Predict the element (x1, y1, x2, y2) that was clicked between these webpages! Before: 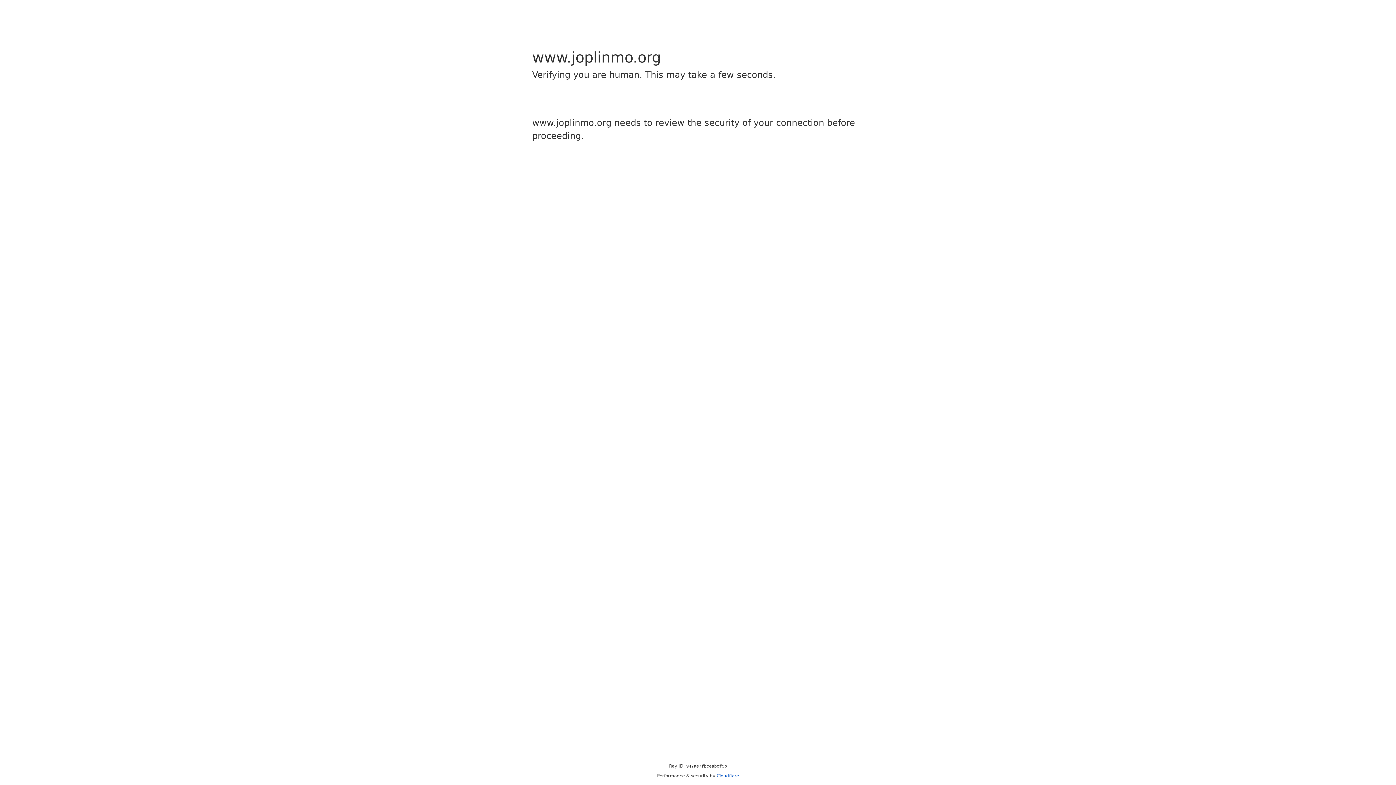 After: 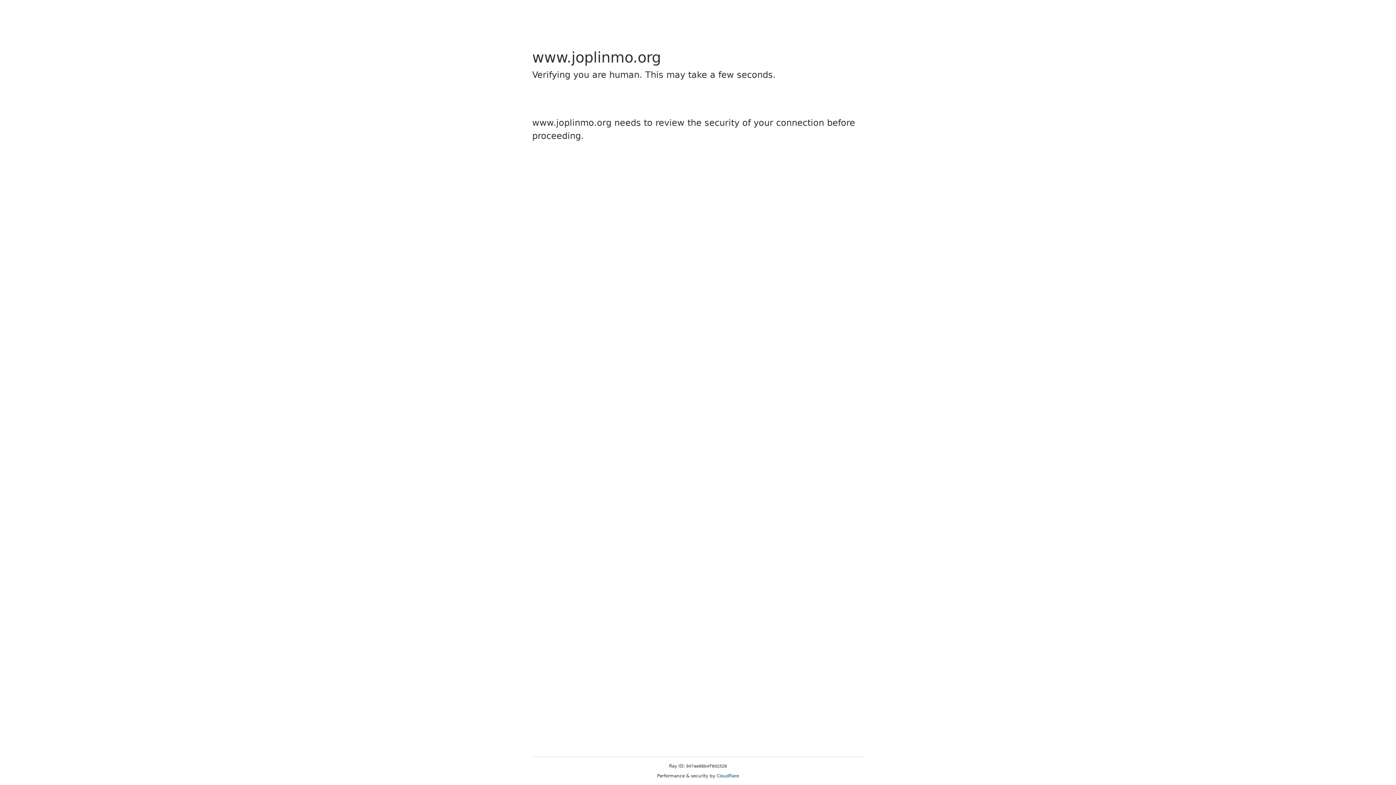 Action: bbox: (716, 773, 739, 778) label: Cloudflare